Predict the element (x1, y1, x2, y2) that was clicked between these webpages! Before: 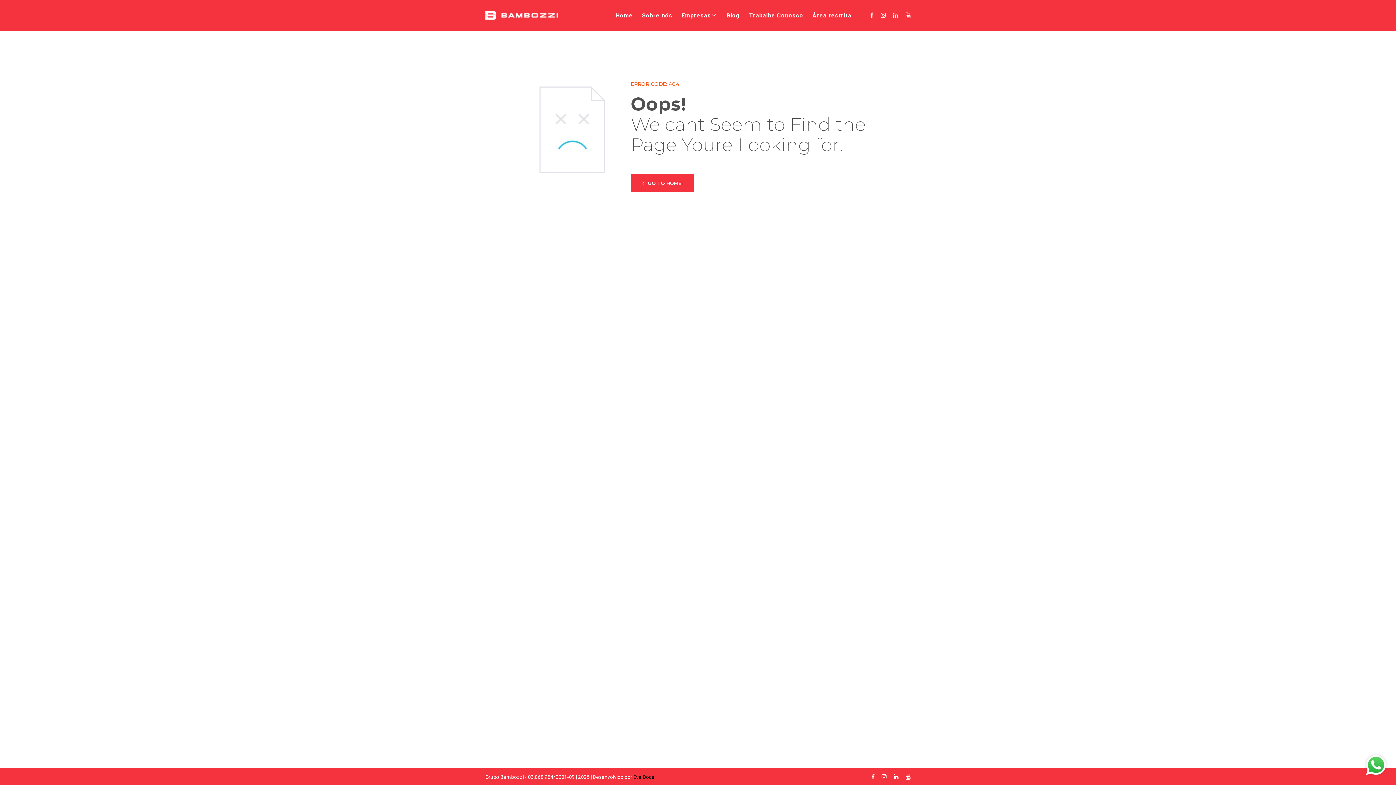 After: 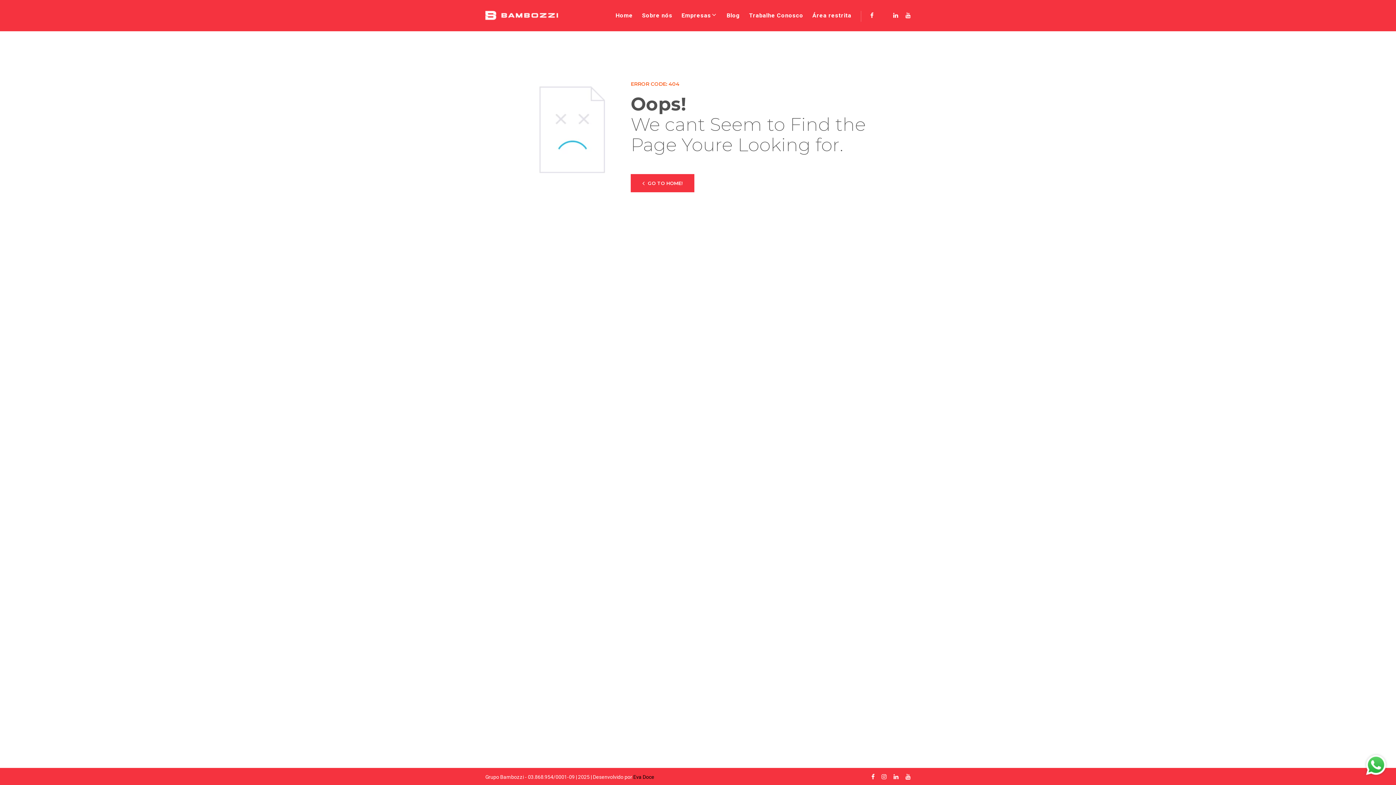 Action: bbox: (881, 10, 886, 19) label: Instagram